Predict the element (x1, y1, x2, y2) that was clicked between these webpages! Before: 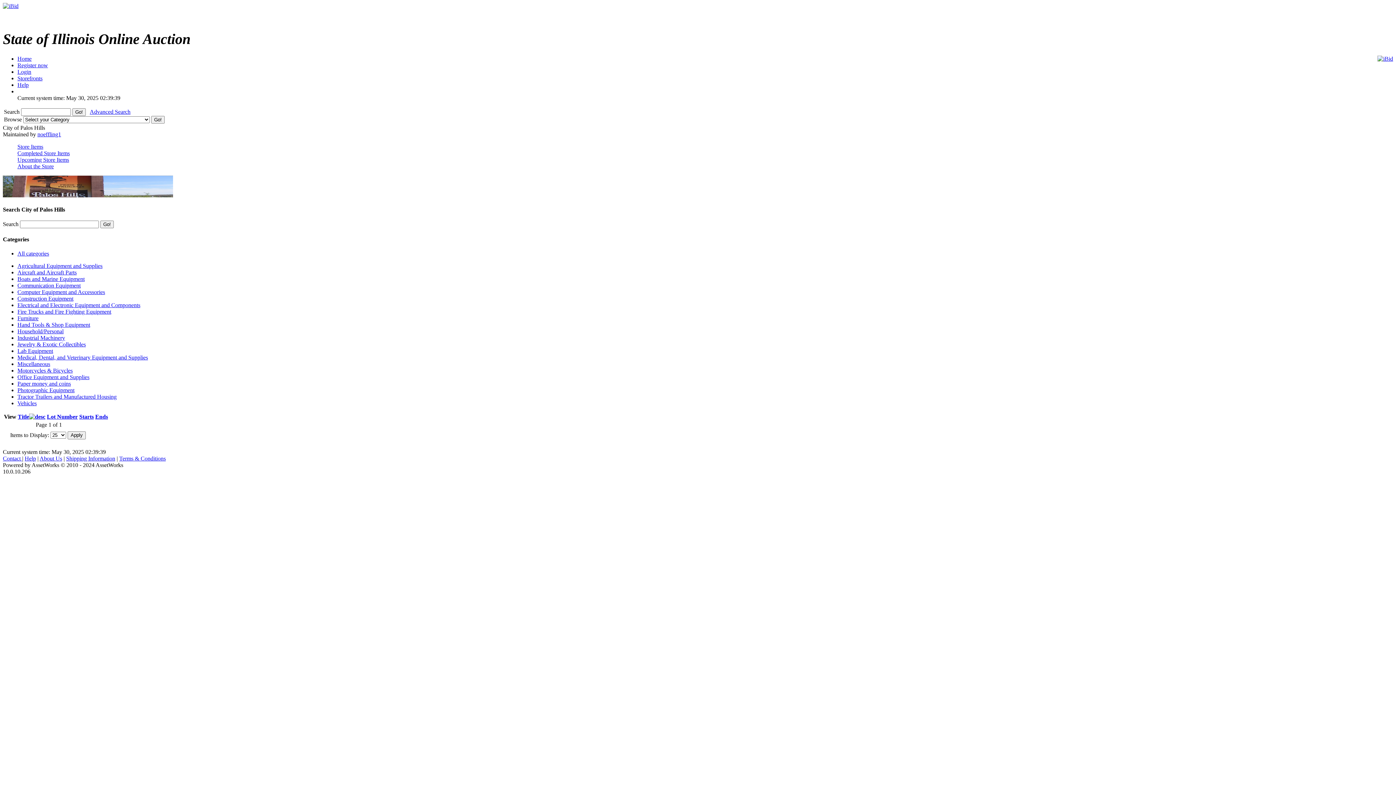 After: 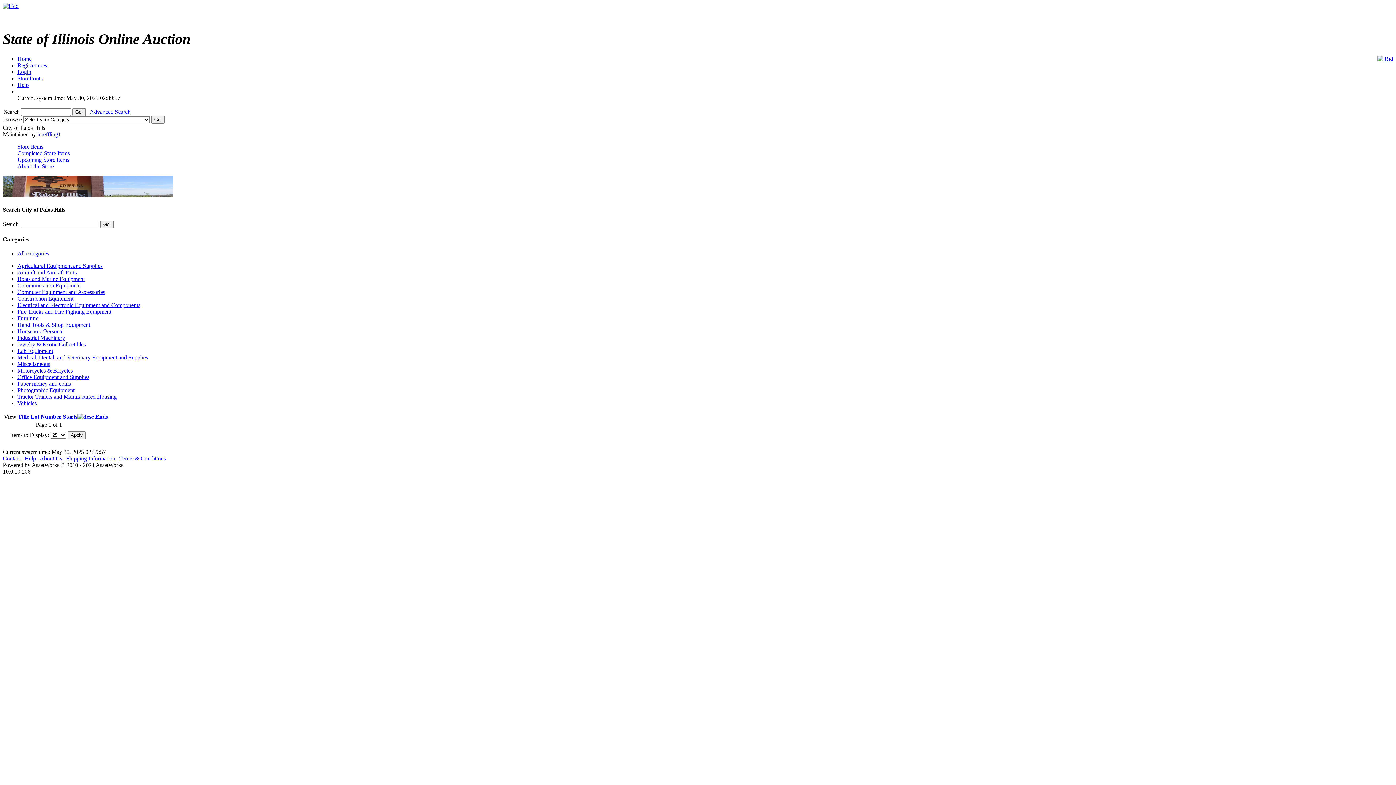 Action: label: Starts bbox: (79, 413, 93, 419)